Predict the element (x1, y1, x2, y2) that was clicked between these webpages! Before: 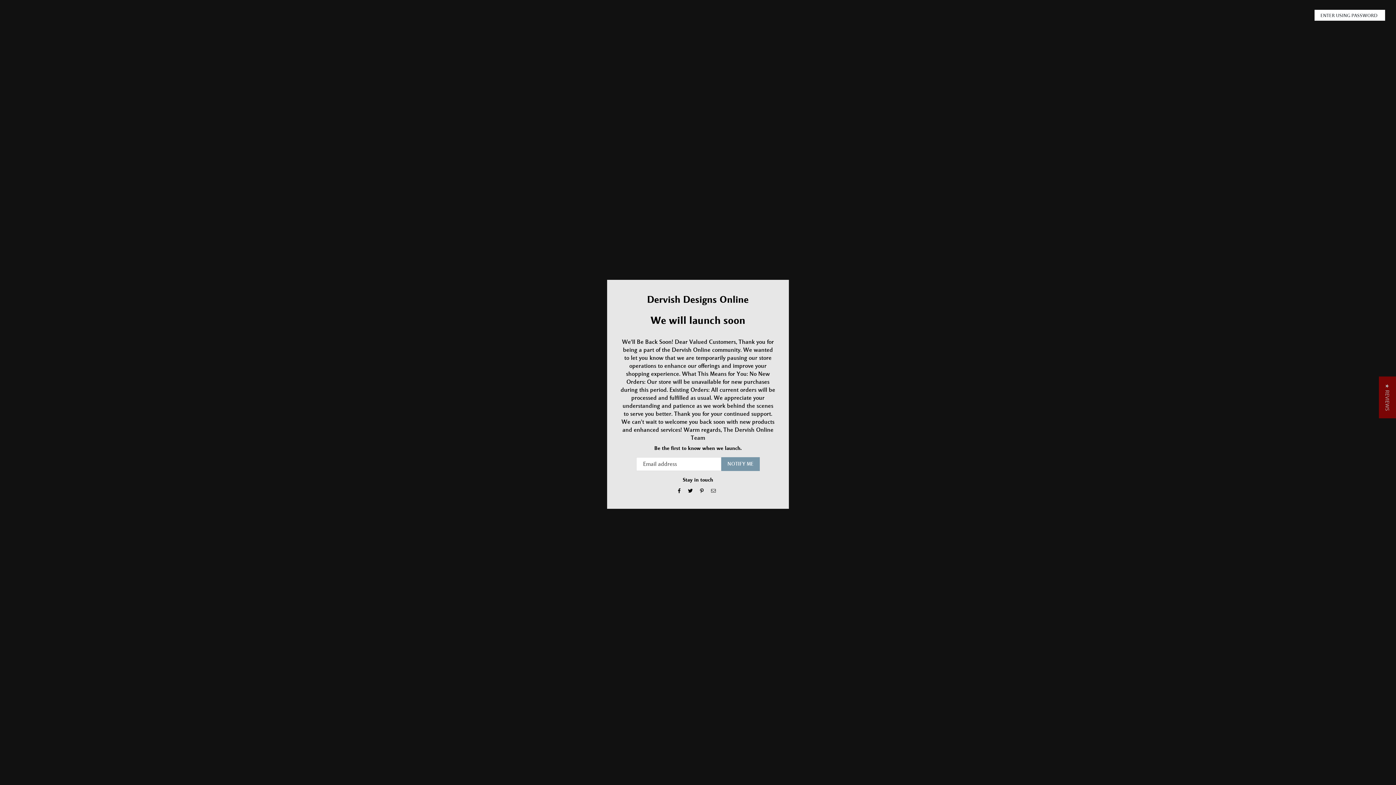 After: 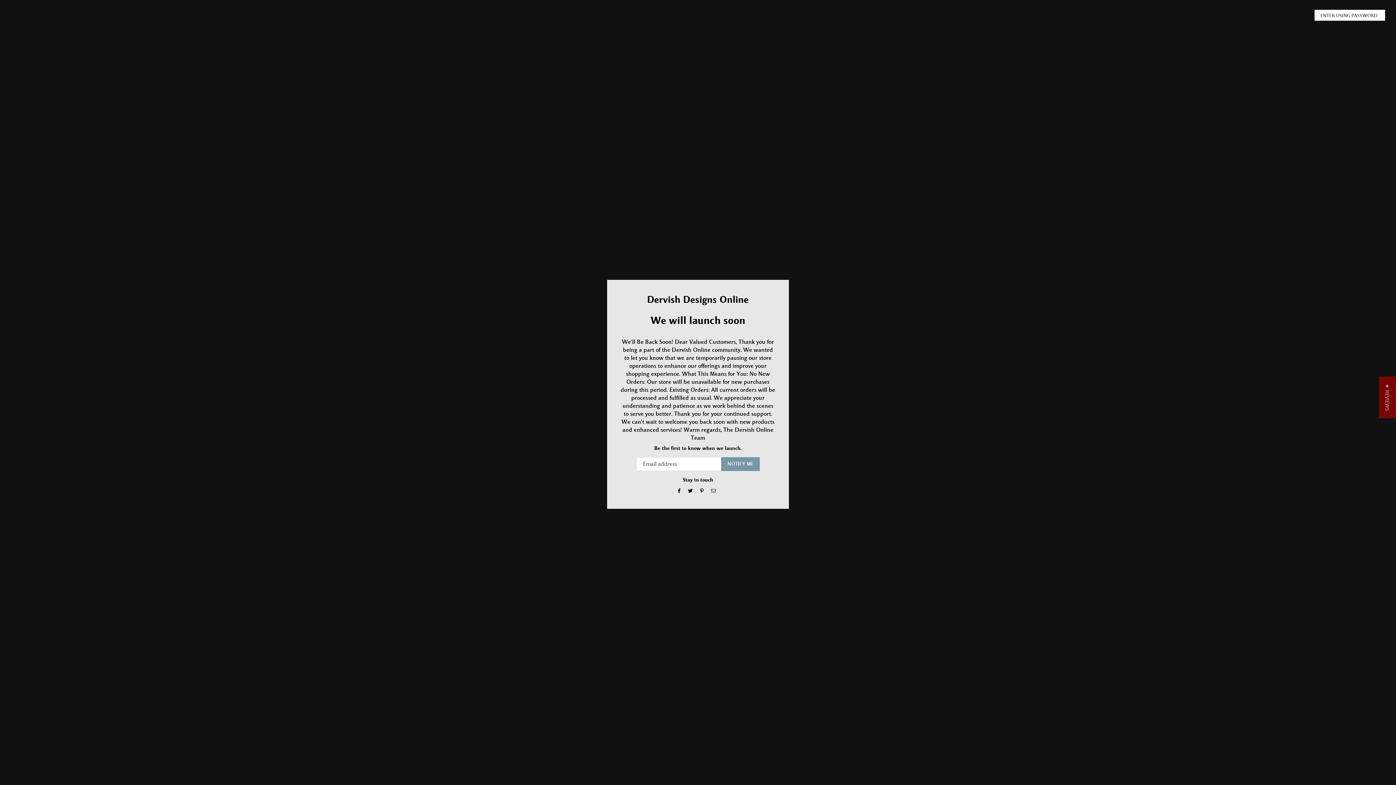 Action: bbox: (709, 487, 718, 496)